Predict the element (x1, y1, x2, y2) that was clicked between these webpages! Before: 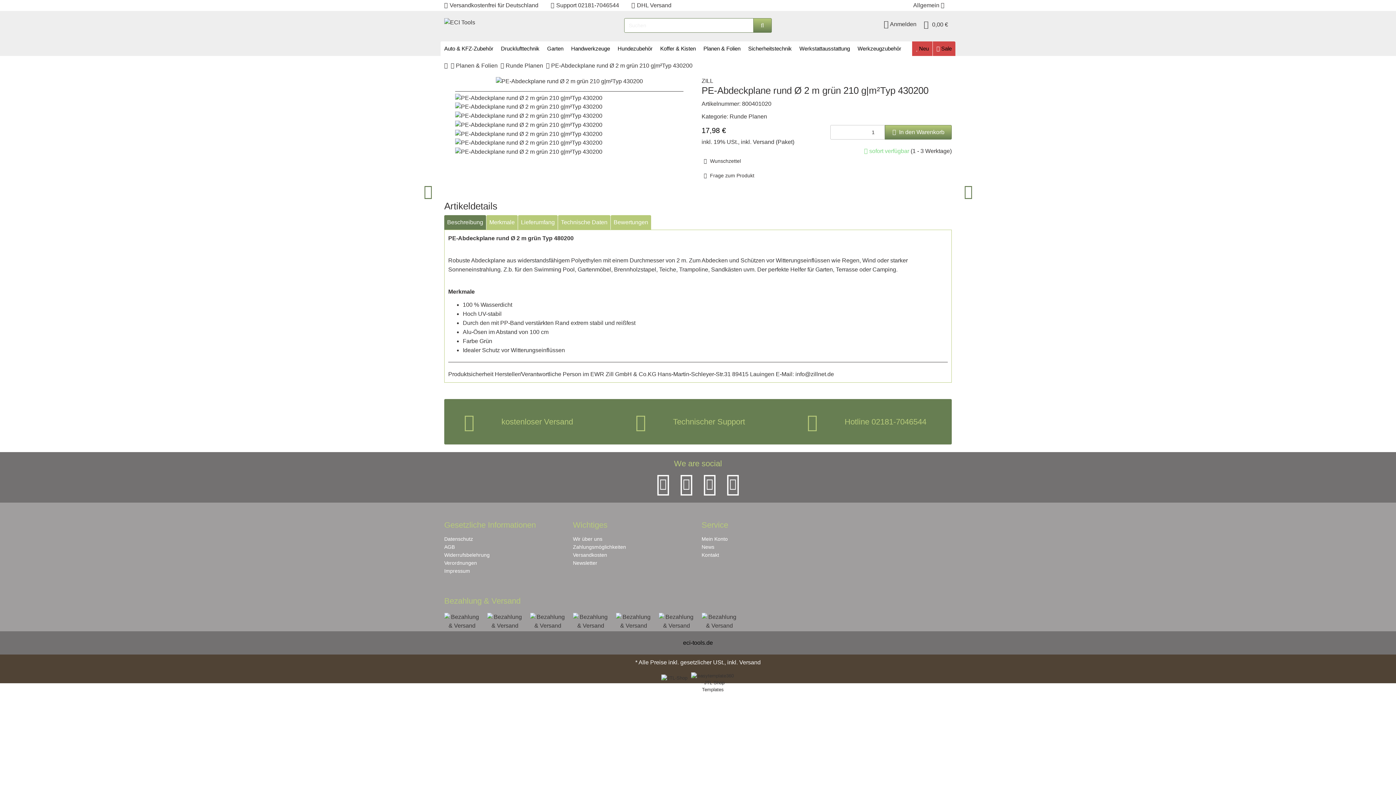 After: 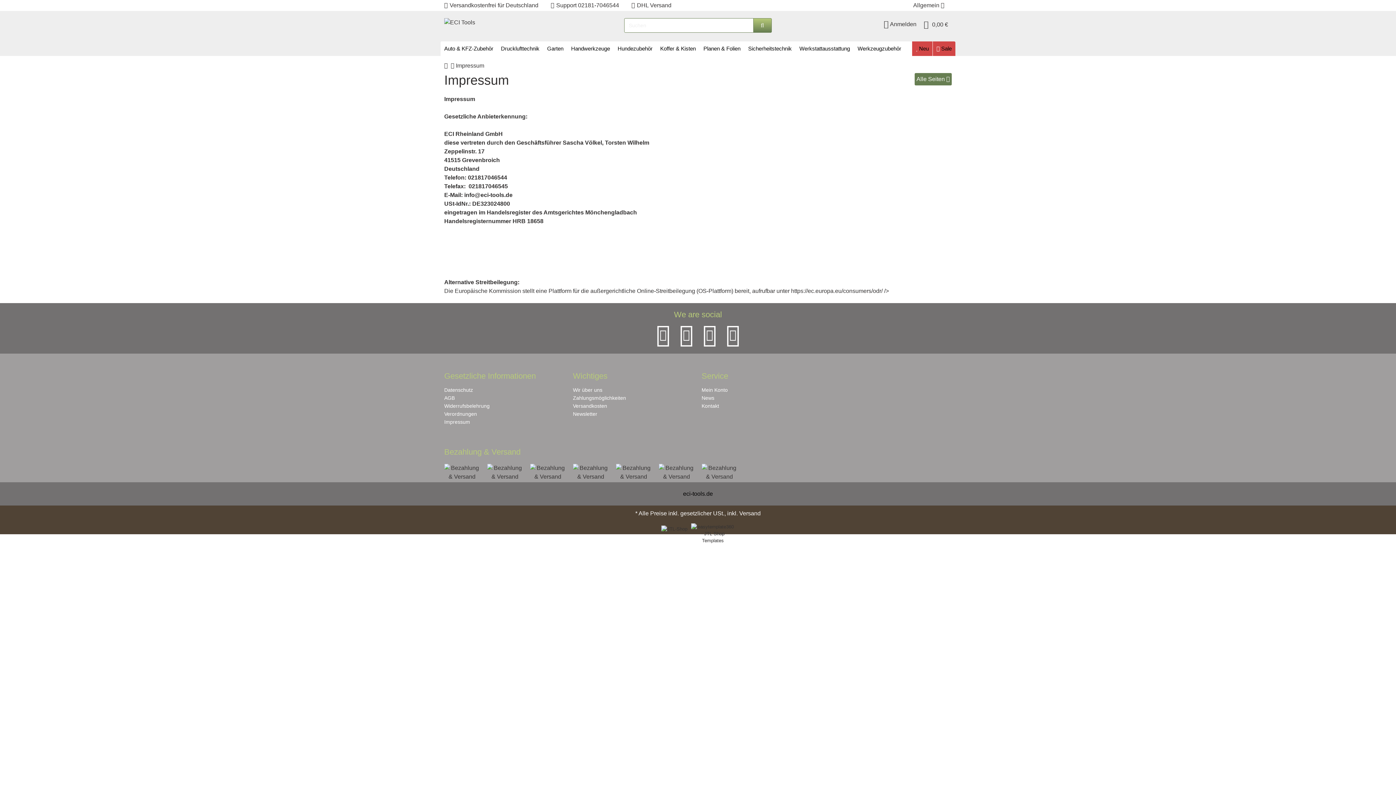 Action: label: Support 02181-7046544 bbox: (550, 2, 619, 8)